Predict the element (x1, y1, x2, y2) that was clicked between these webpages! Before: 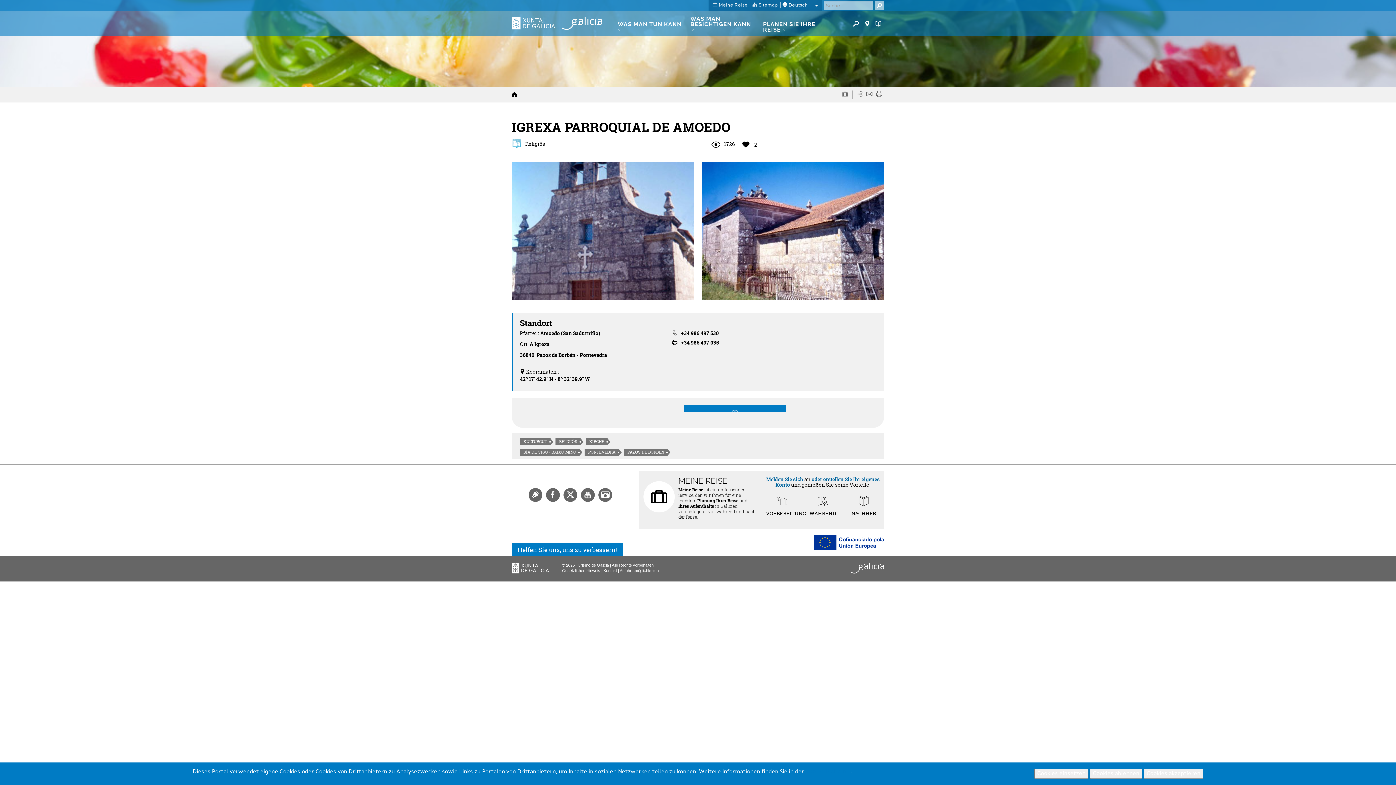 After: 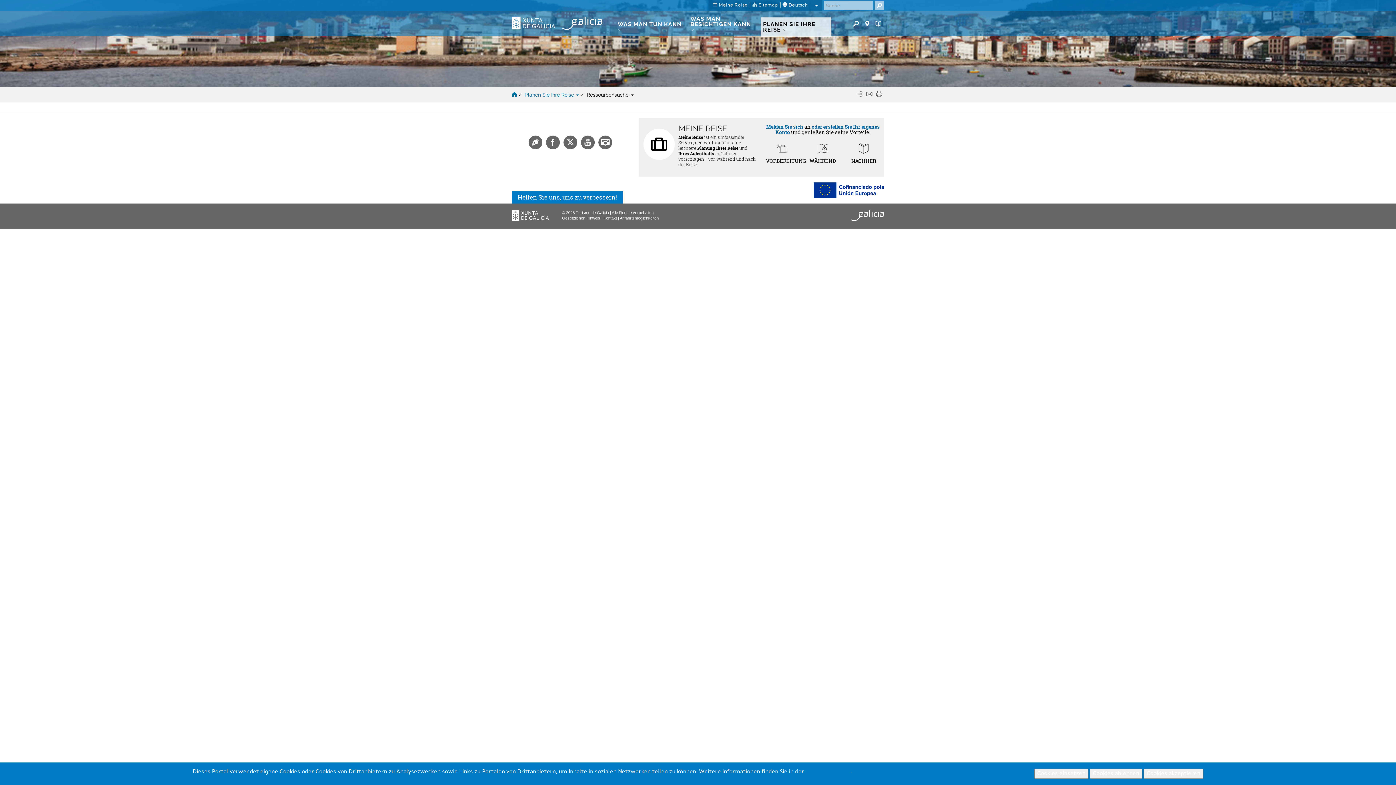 Action: label: KULTURGUT bbox: (520, 438, 550, 445)